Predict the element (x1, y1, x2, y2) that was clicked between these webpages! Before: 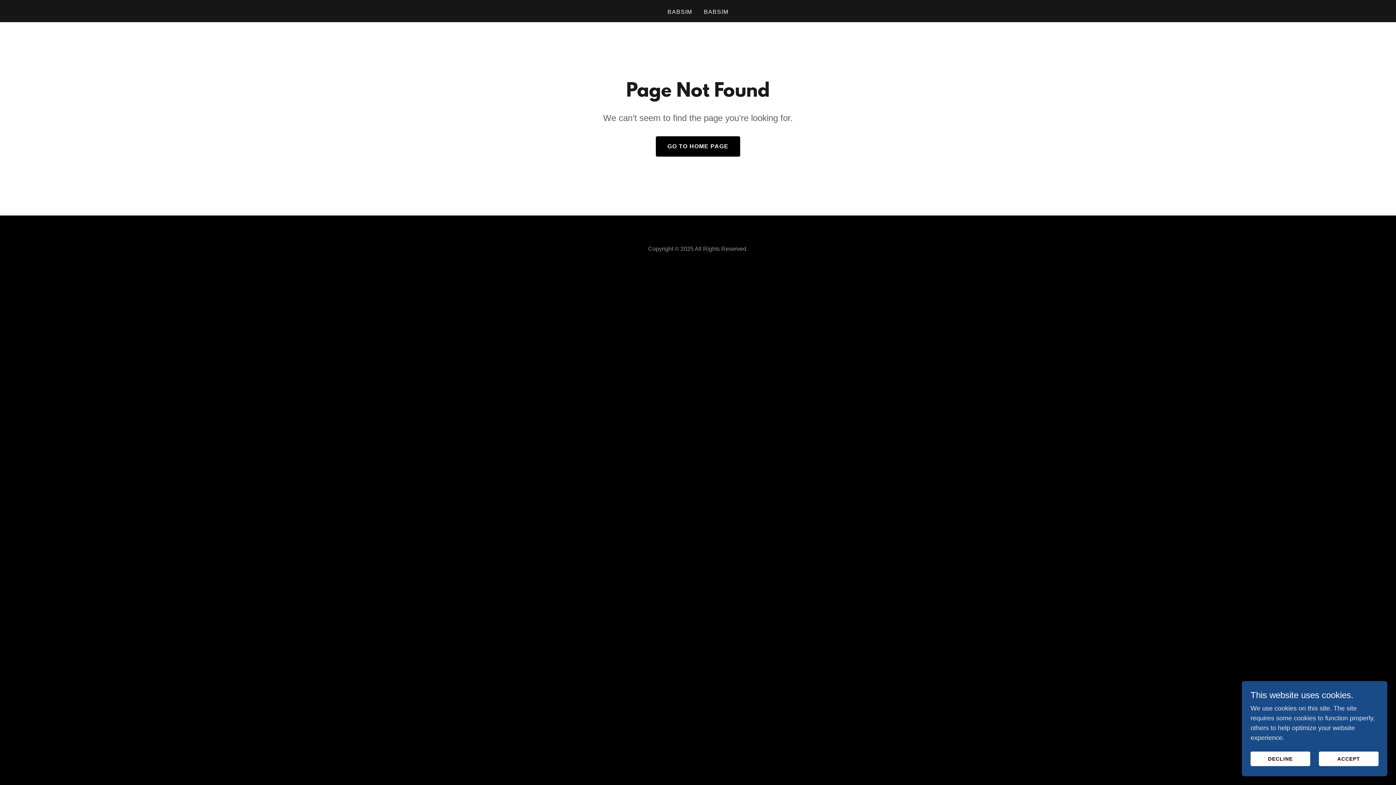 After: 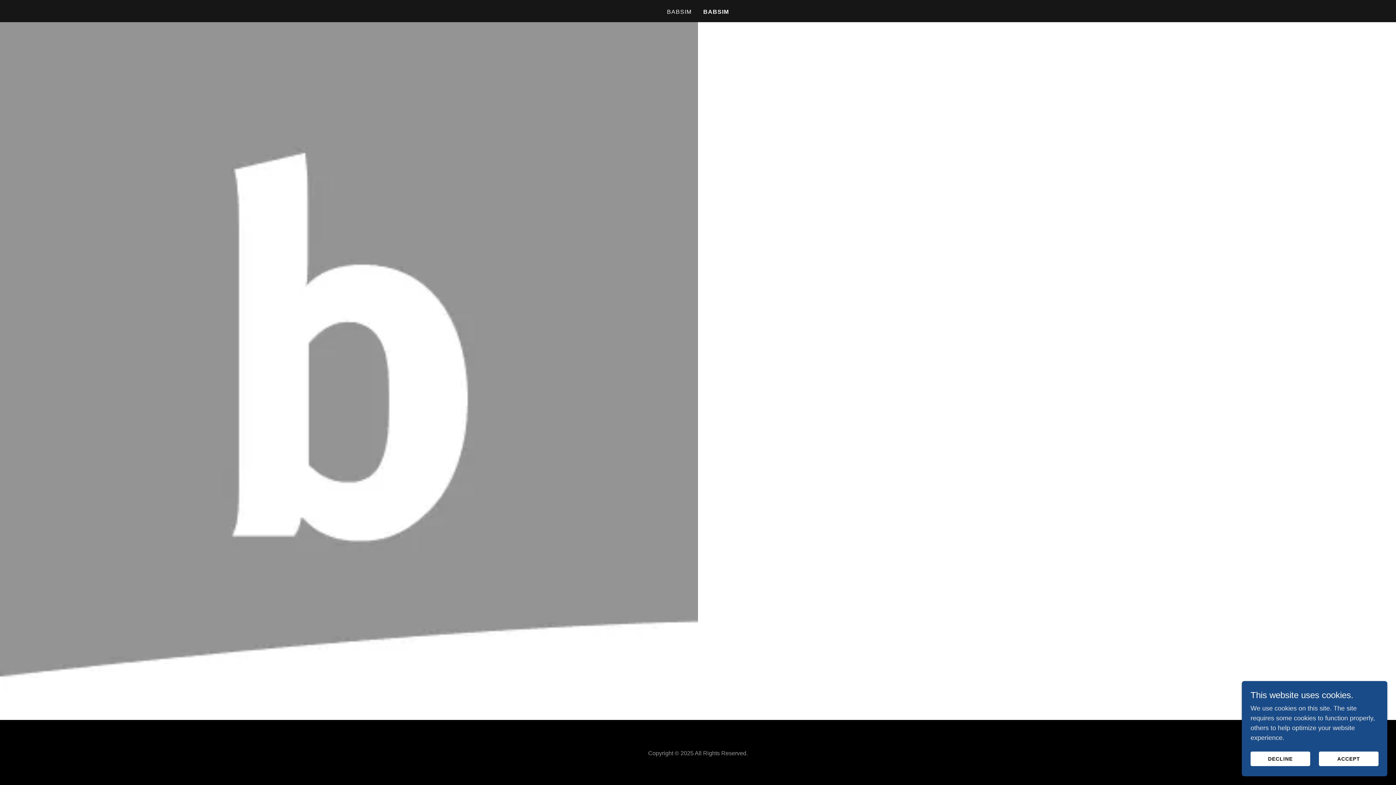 Action: label: BABSIM bbox: (701, 5, 730, 18)